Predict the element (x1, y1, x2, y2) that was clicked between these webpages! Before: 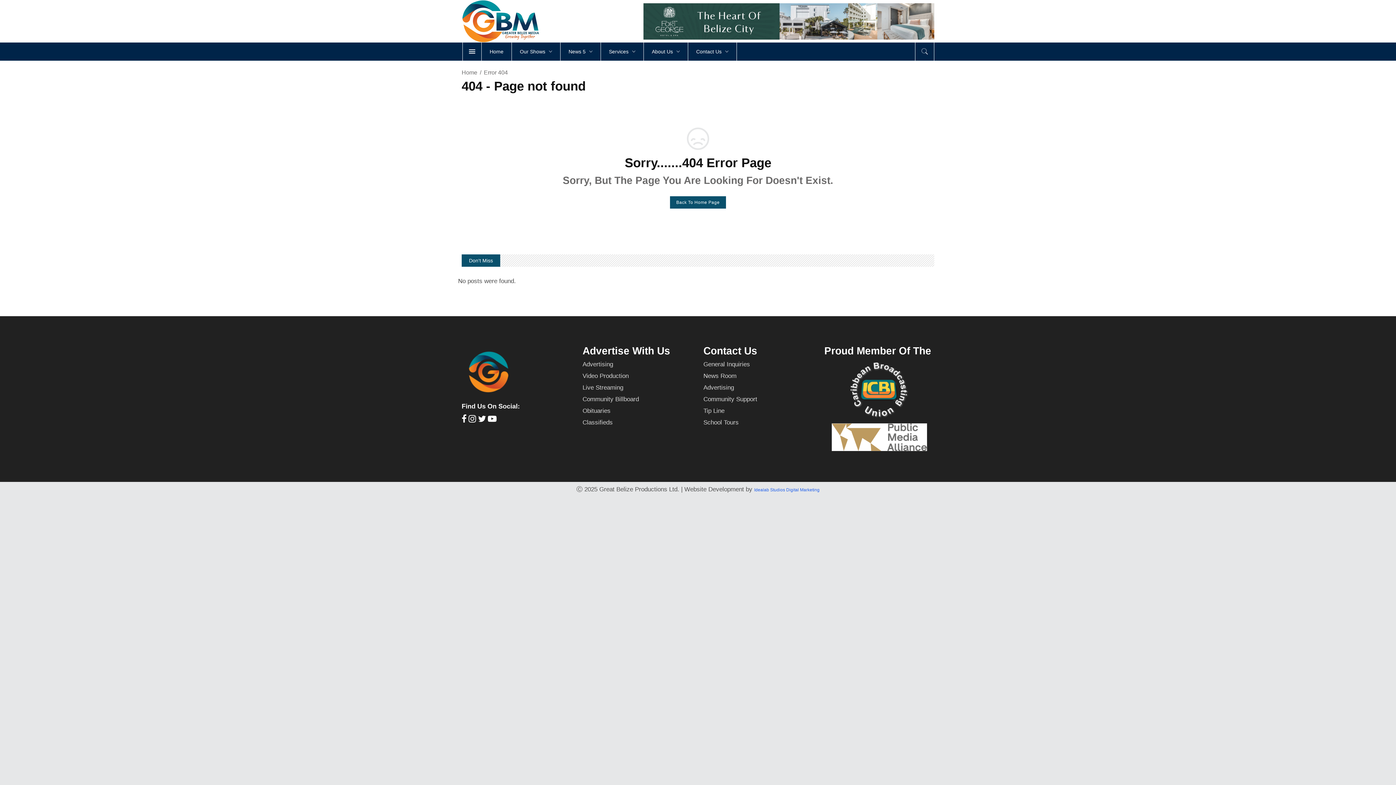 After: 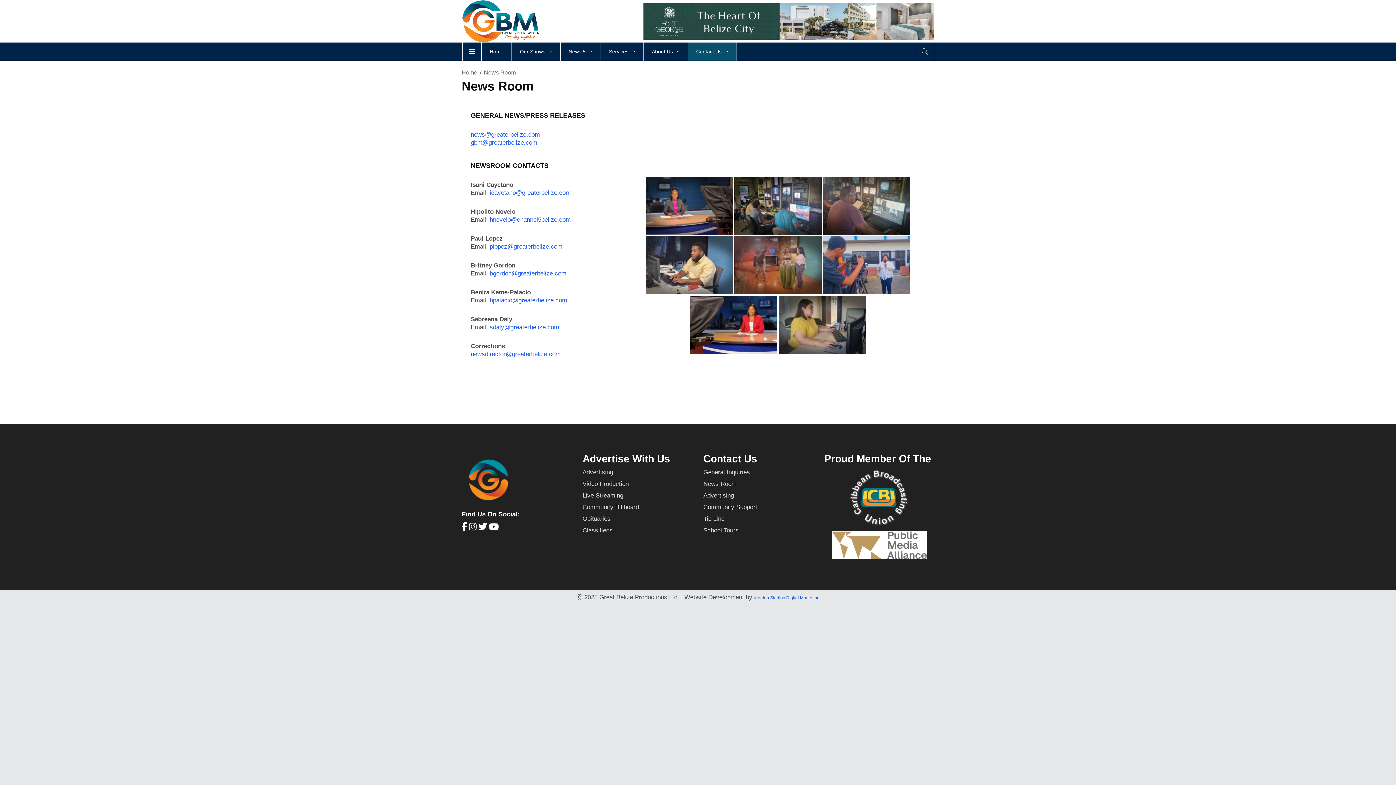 Action: label: News Room bbox: (703, 372, 736, 379)